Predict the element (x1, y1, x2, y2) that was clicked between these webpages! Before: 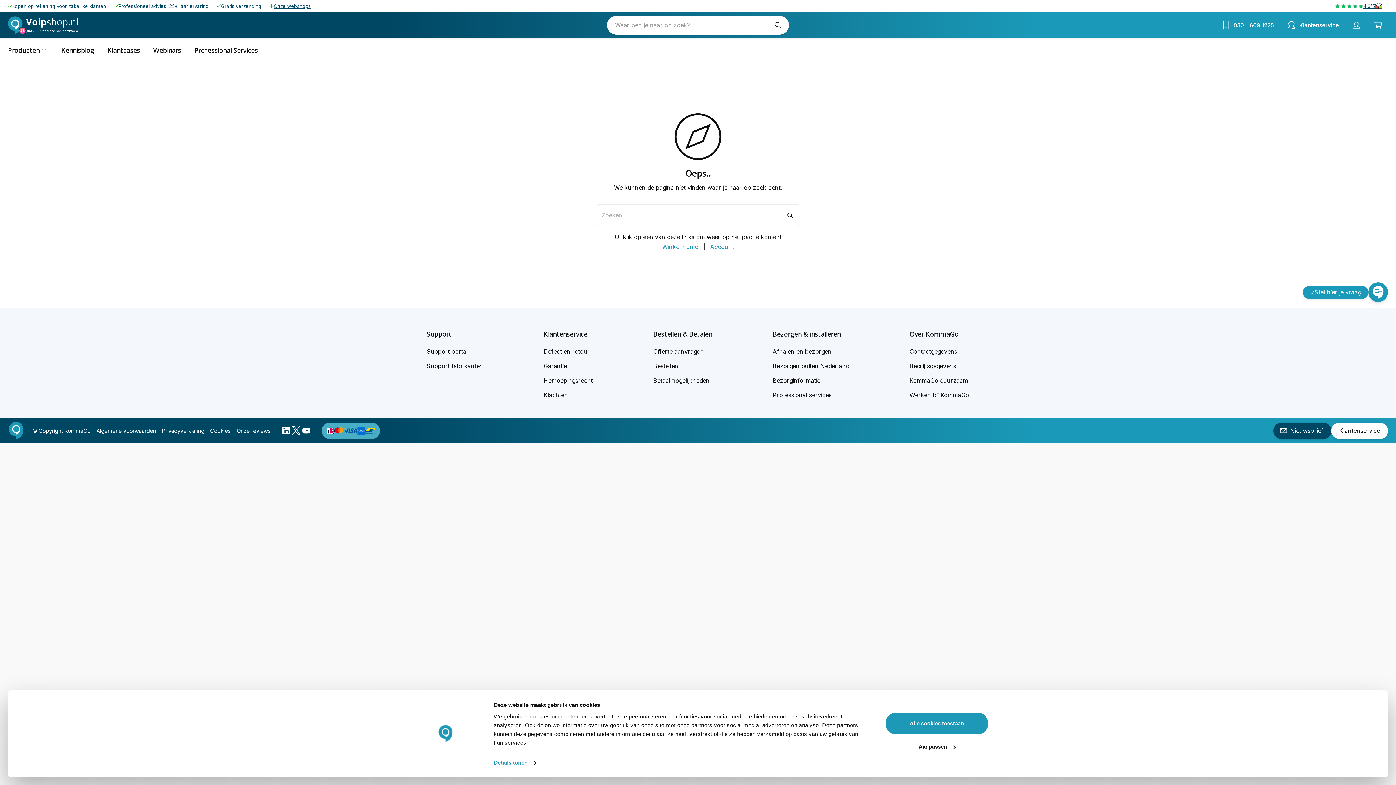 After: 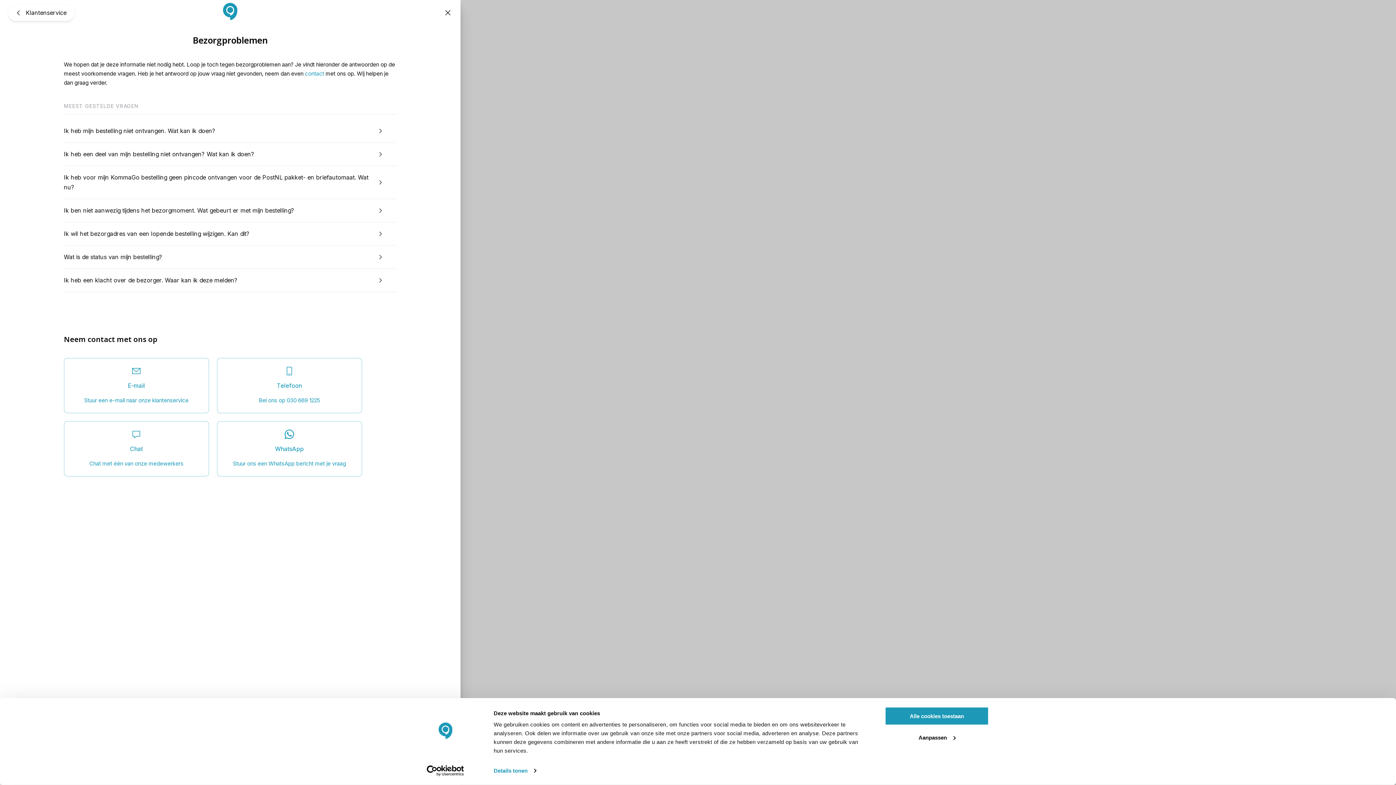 Action: label: Bezorginformatie bbox: (772, 377, 820, 384)